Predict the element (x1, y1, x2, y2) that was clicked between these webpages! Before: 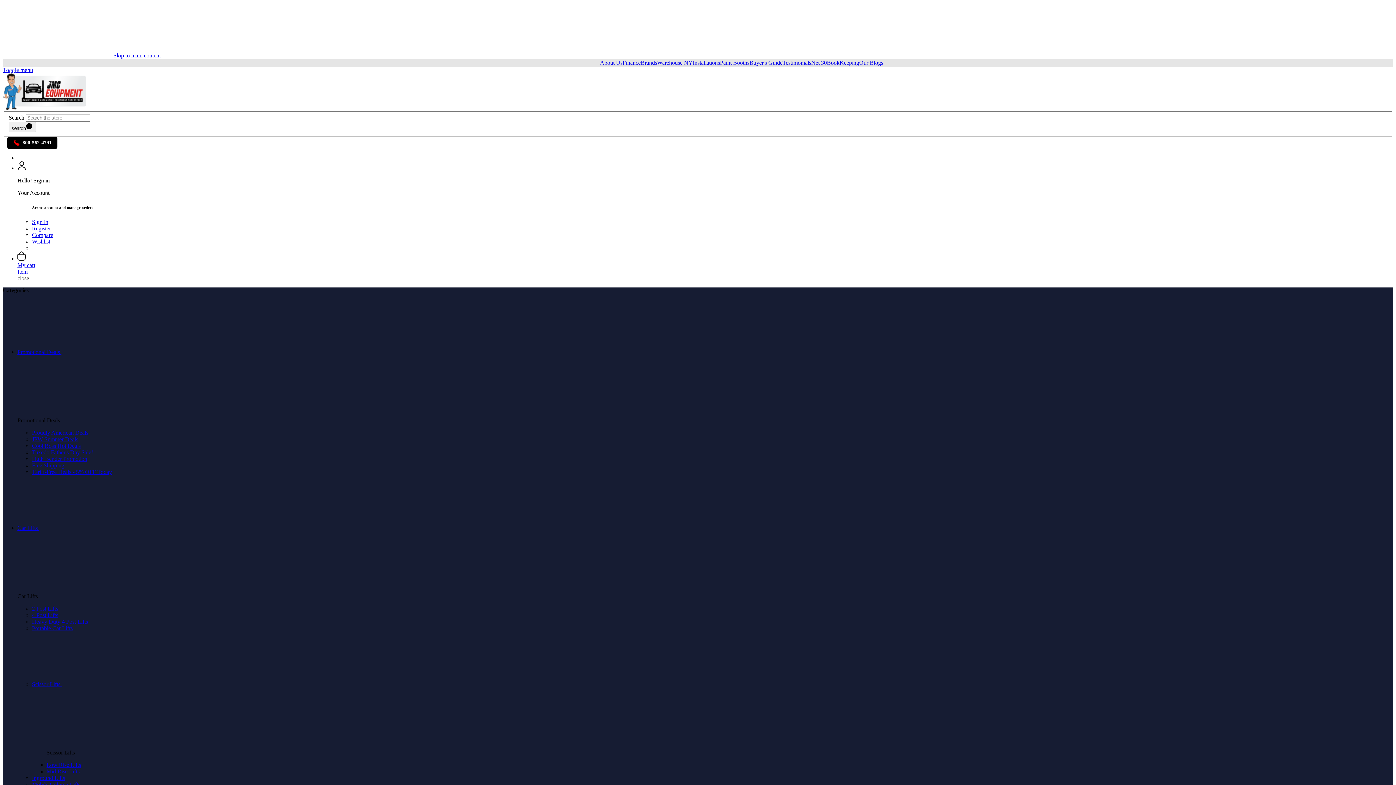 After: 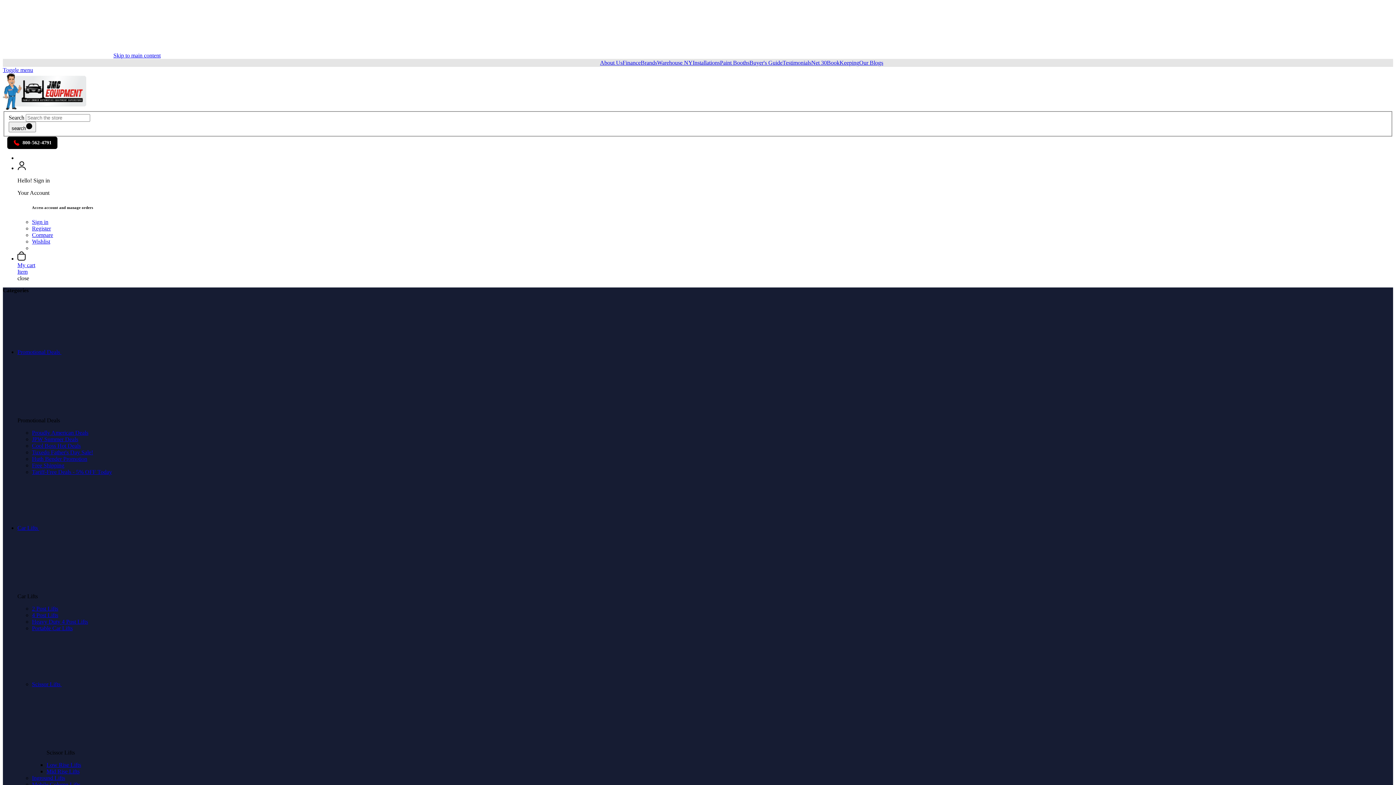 Action: bbox: (32, 225, 50, 231) label: Register